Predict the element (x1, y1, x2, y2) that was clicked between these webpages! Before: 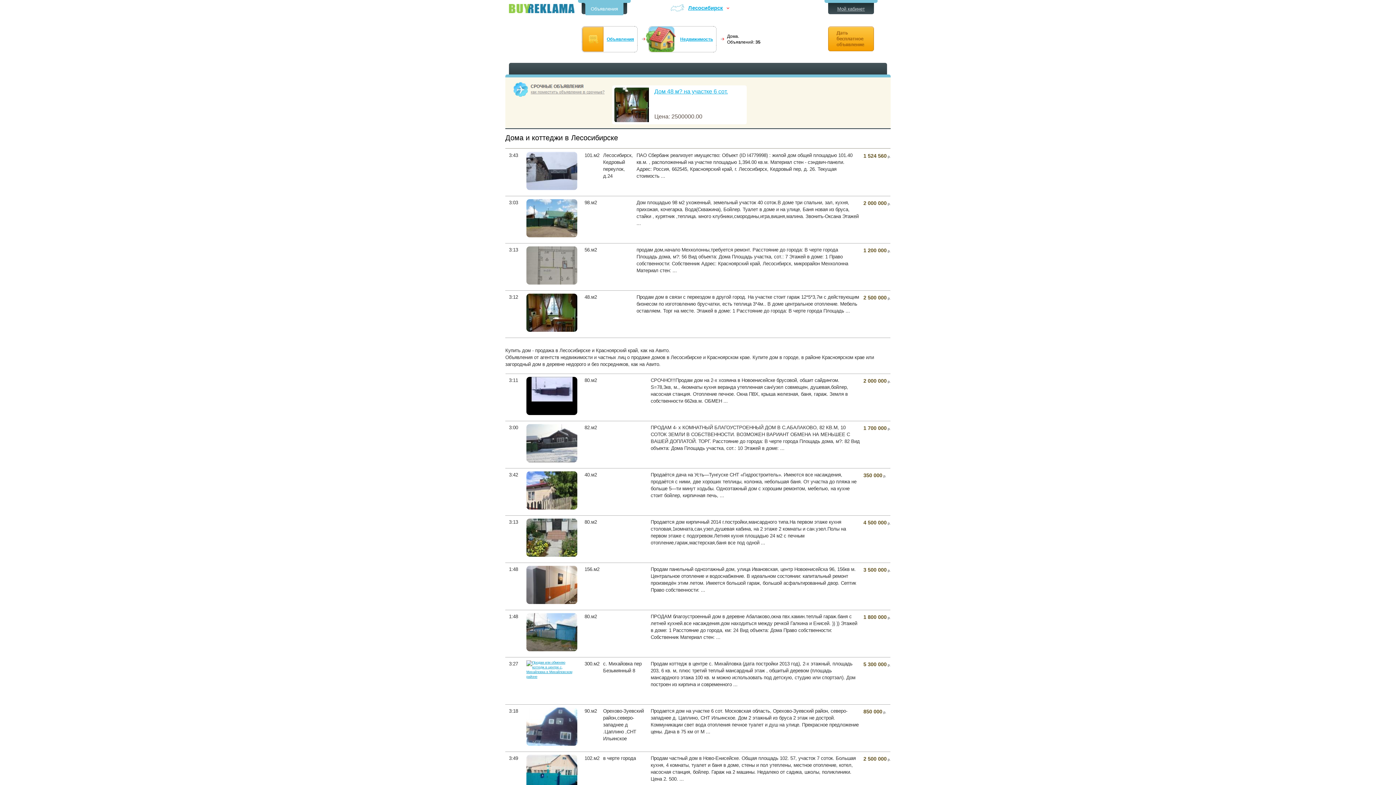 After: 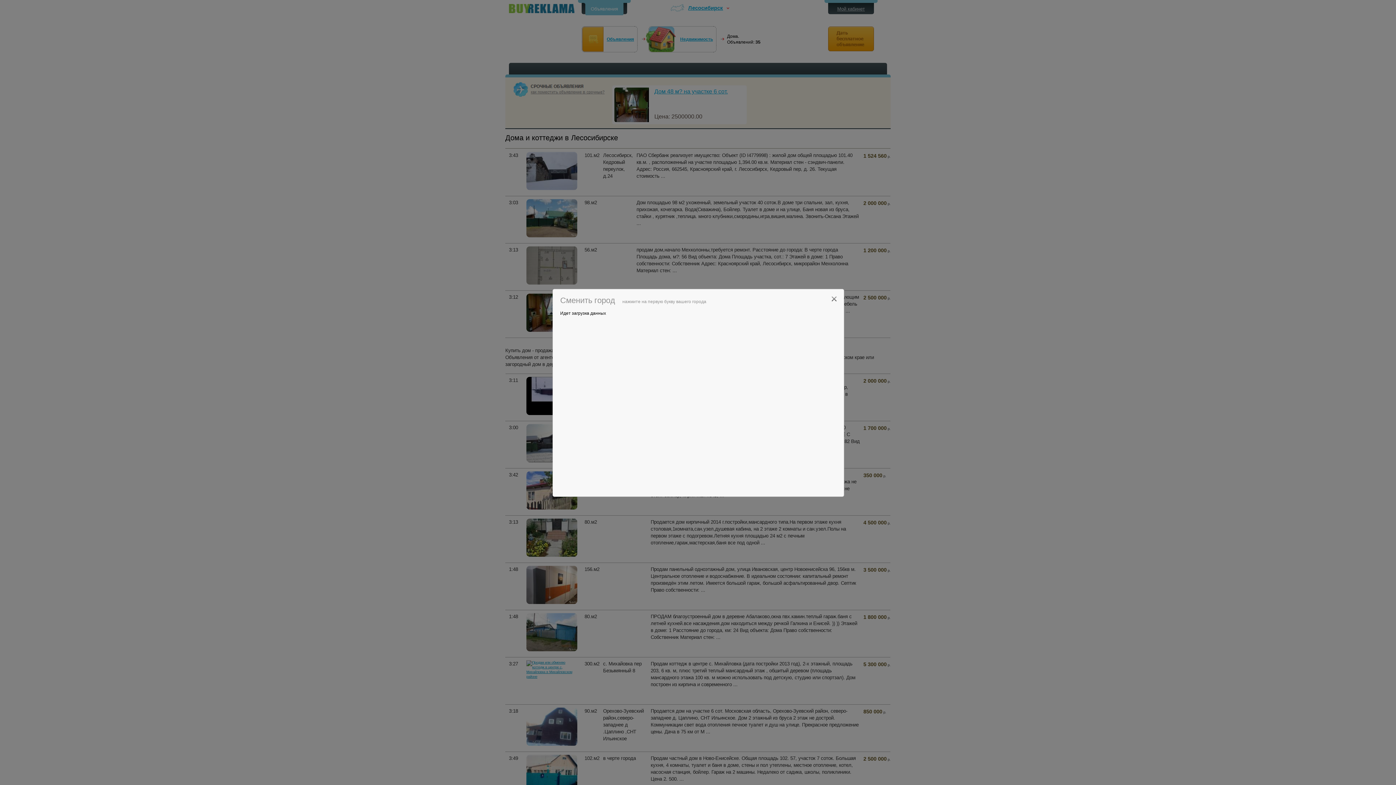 Action: bbox: (688, 4, 723, 11) label: Лесосибирск